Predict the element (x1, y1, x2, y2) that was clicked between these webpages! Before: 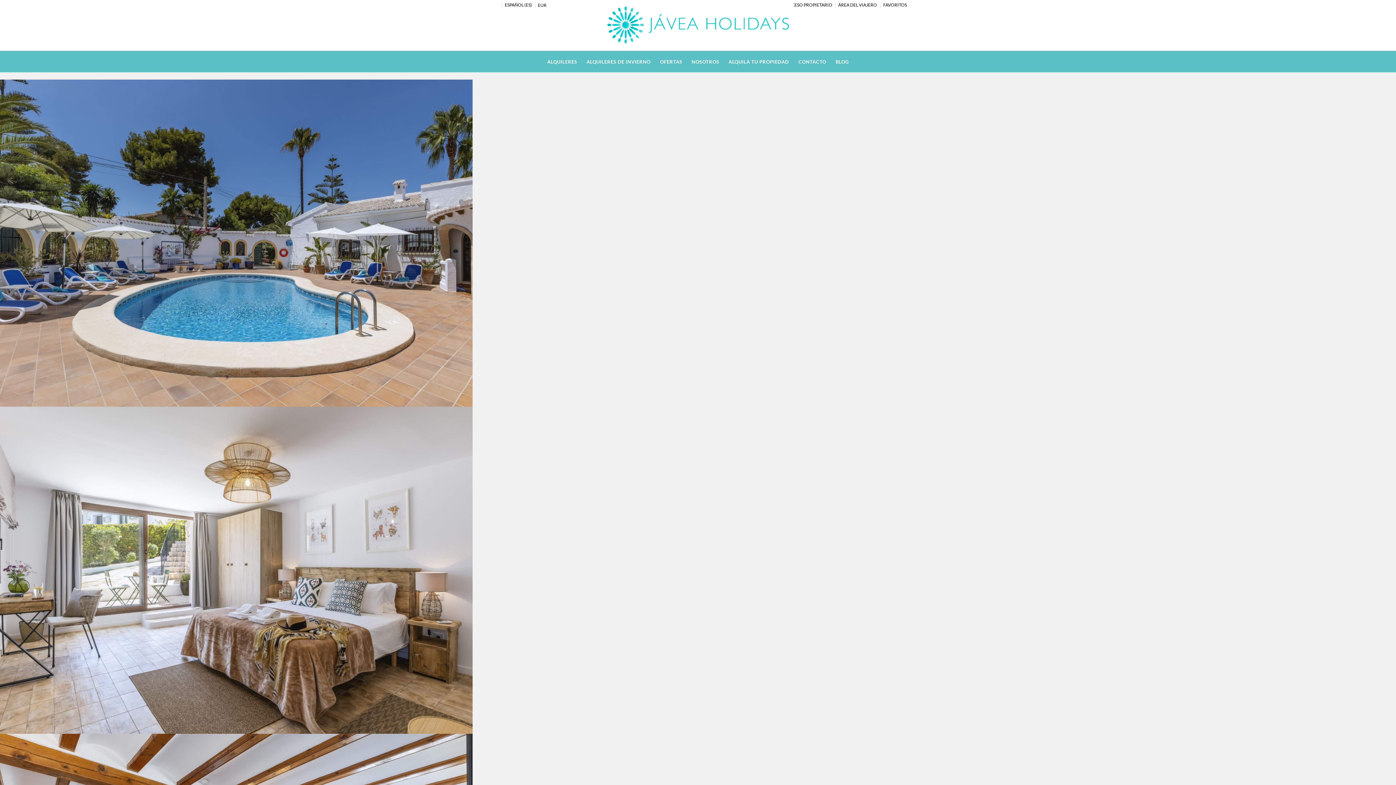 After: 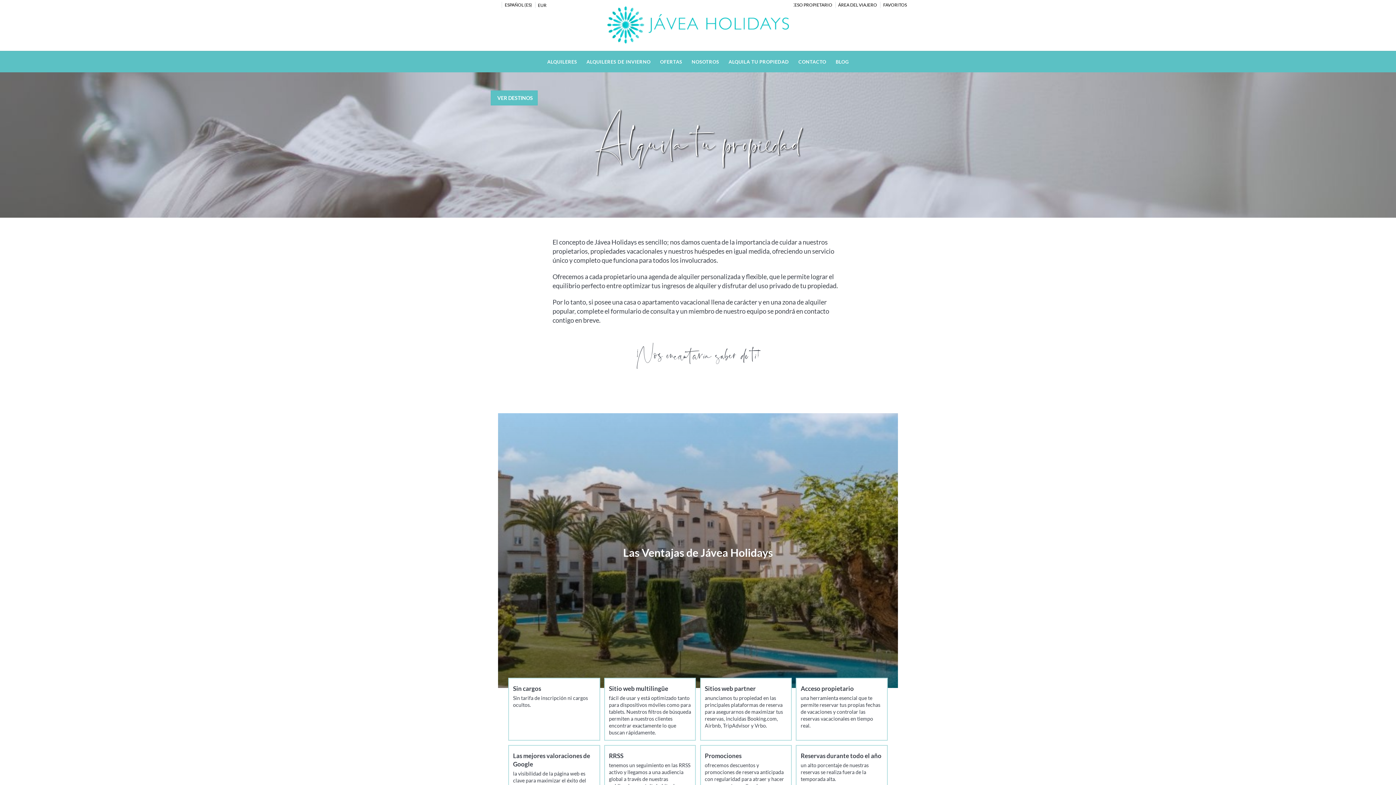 Action: bbox: (724, 56, 793, 67) label: ALQUILA TU PROPIEDAD